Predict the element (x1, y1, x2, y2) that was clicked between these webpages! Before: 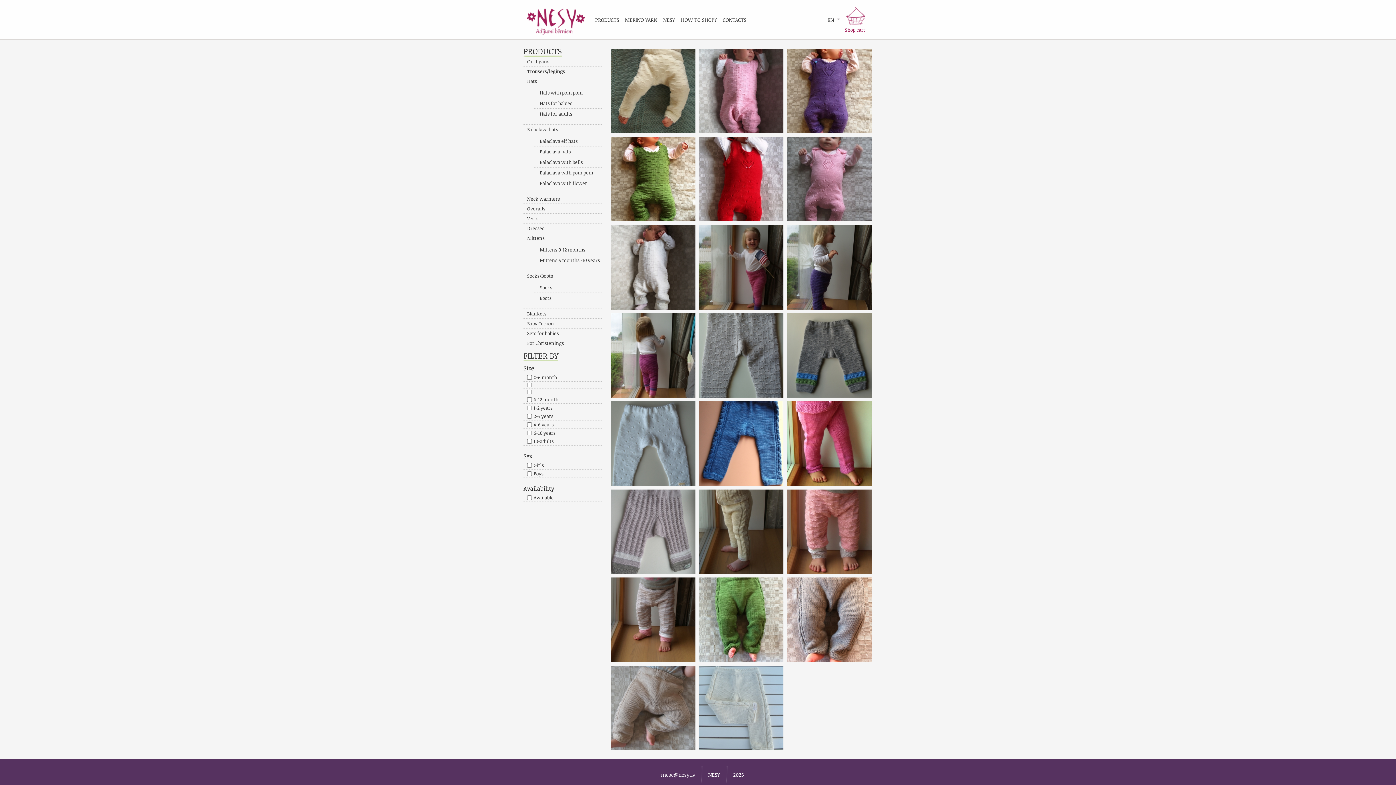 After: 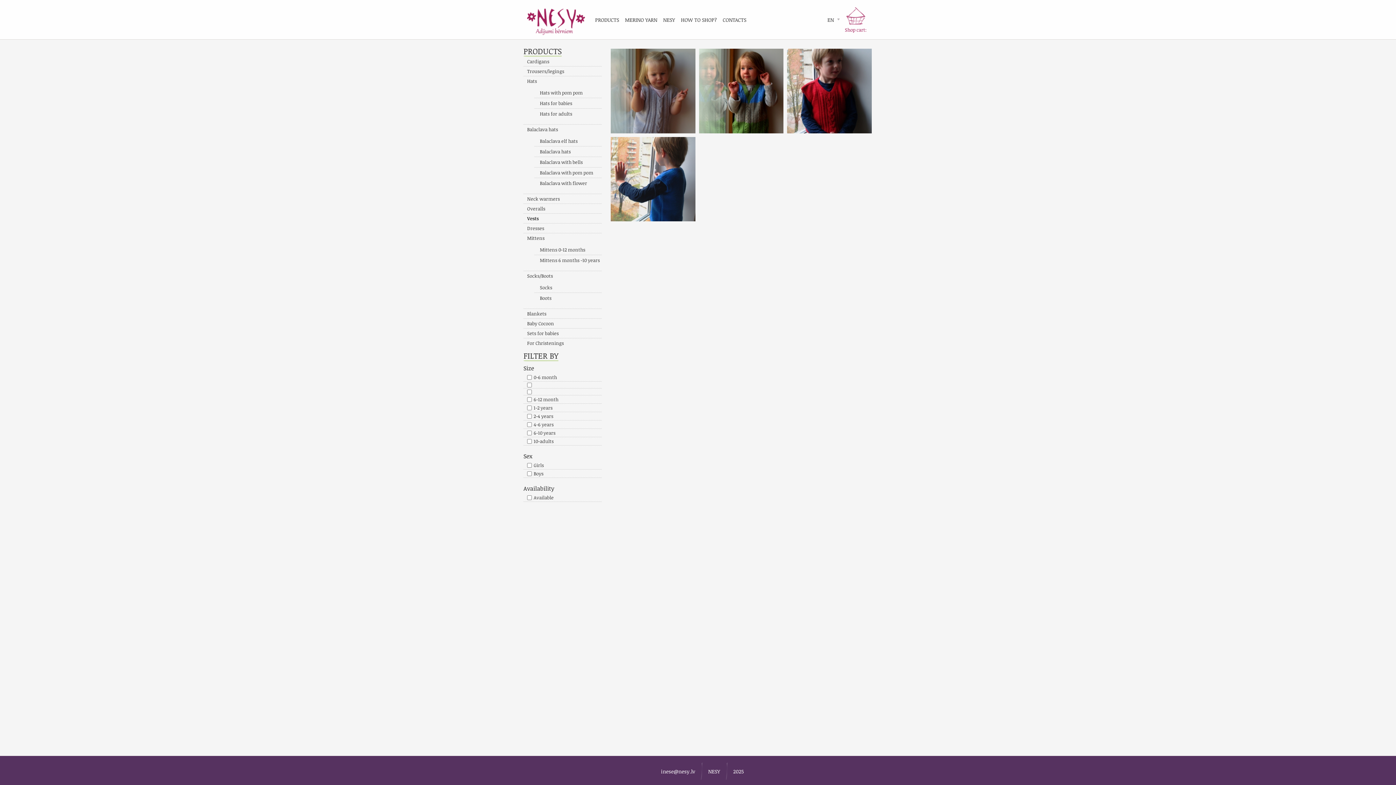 Action: label: Vests bbox: (525, 214, 538, 222)